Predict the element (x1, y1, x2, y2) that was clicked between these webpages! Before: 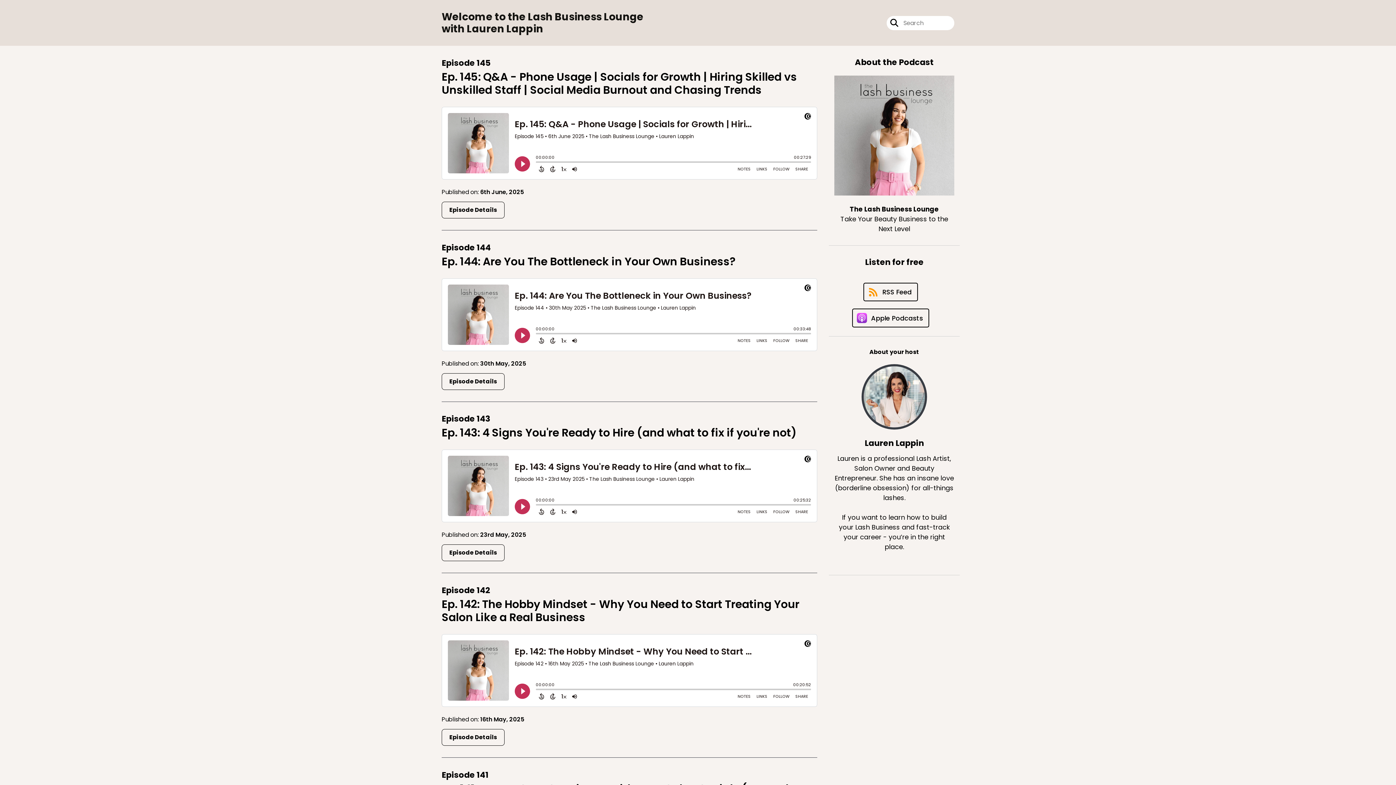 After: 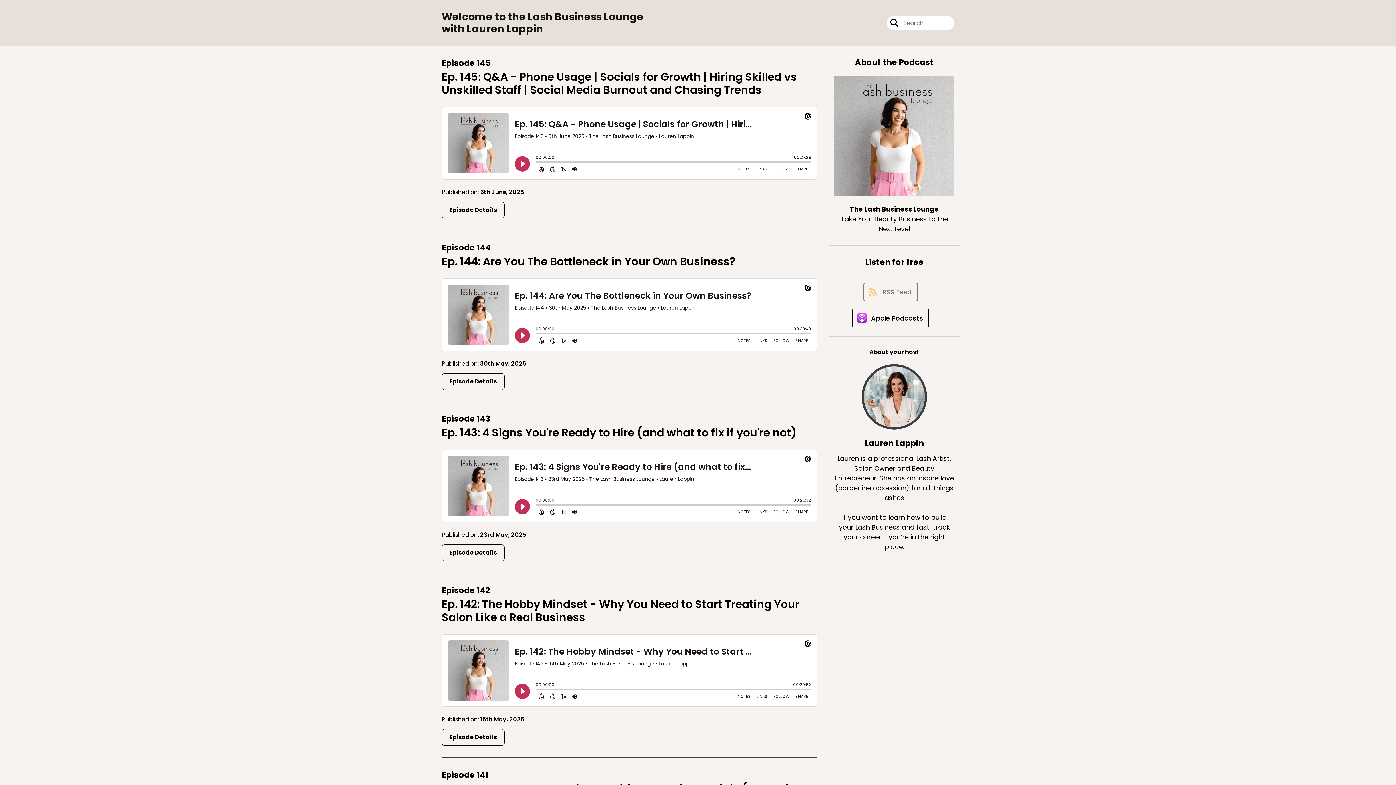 Action: label: RSS Feed bbox: (863, 282, 918, 301)